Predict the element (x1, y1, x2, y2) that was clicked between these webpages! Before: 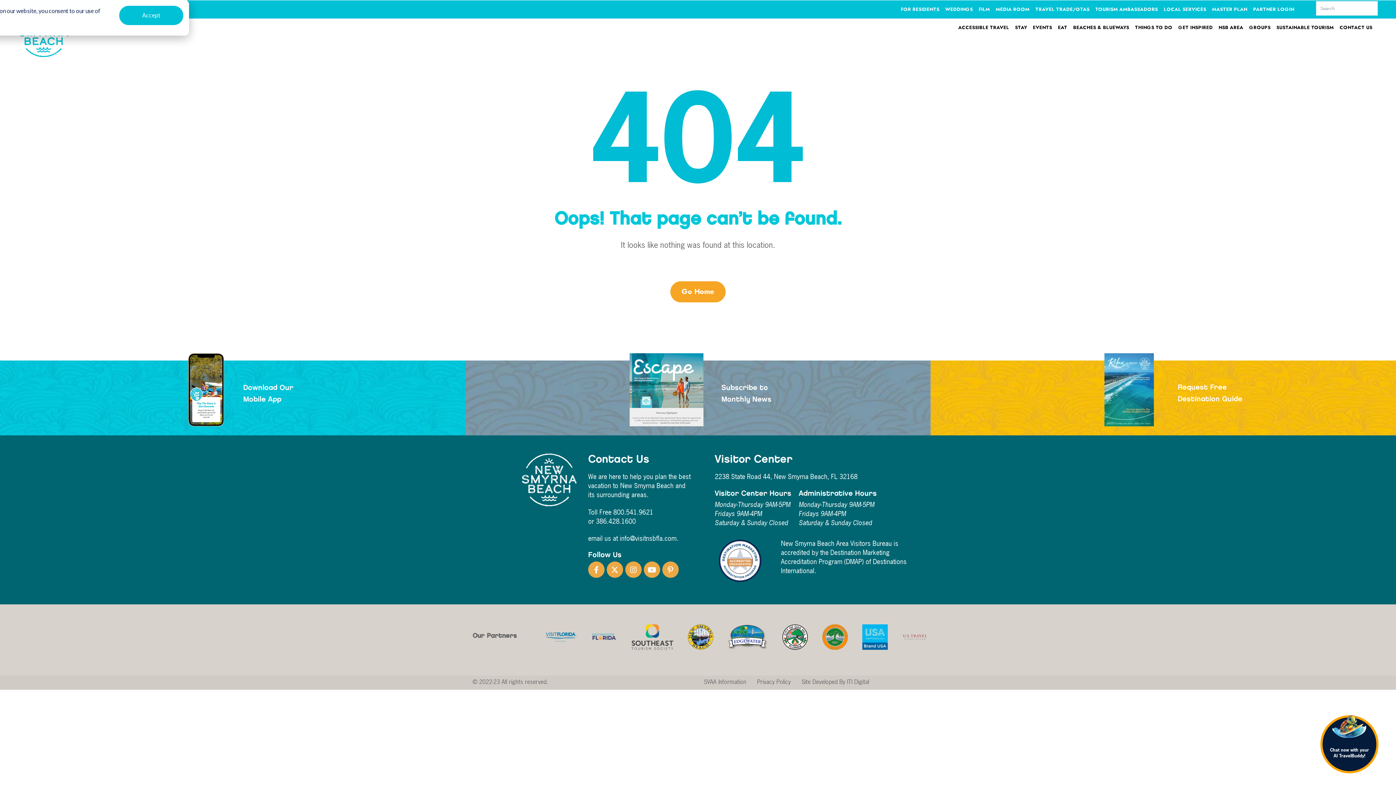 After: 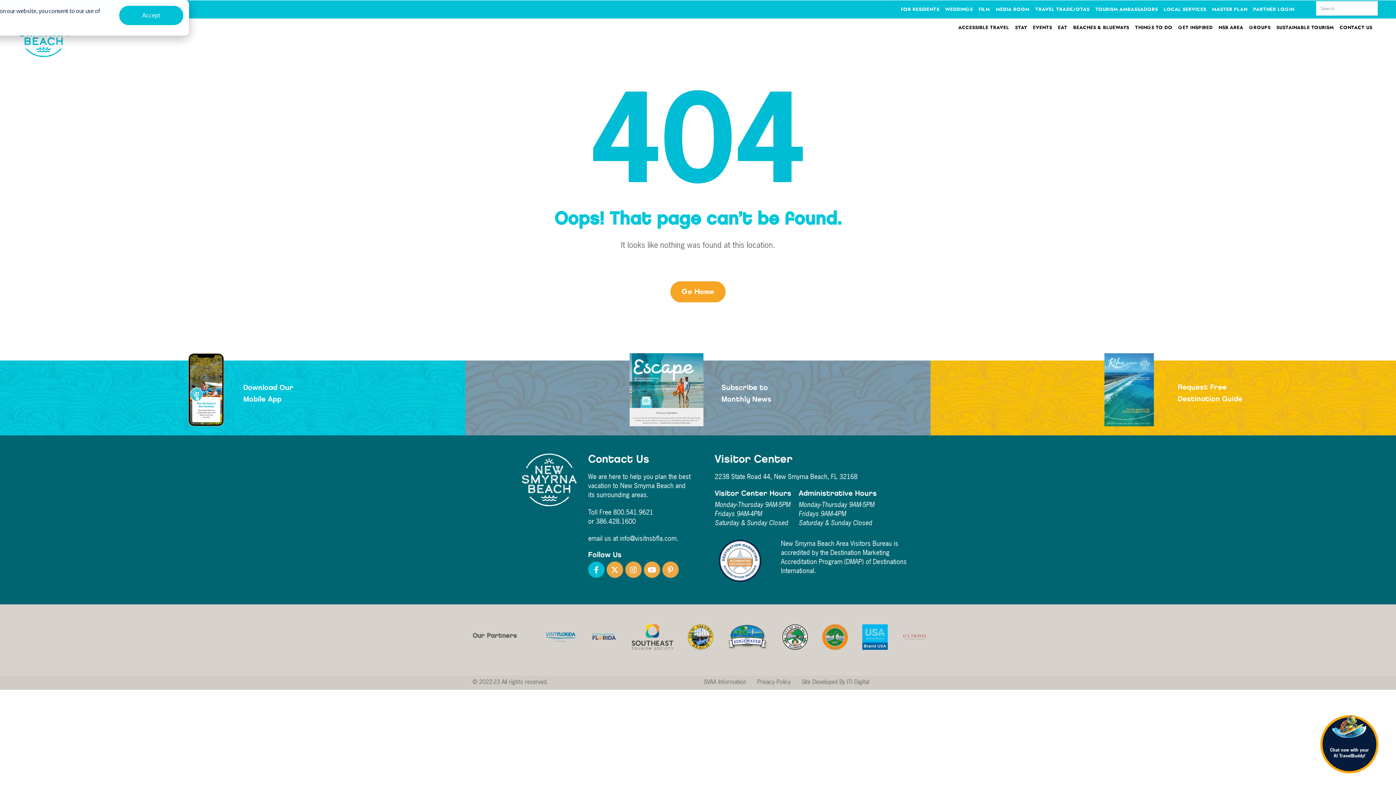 Action: bbox: (588, 561, 605, 581)